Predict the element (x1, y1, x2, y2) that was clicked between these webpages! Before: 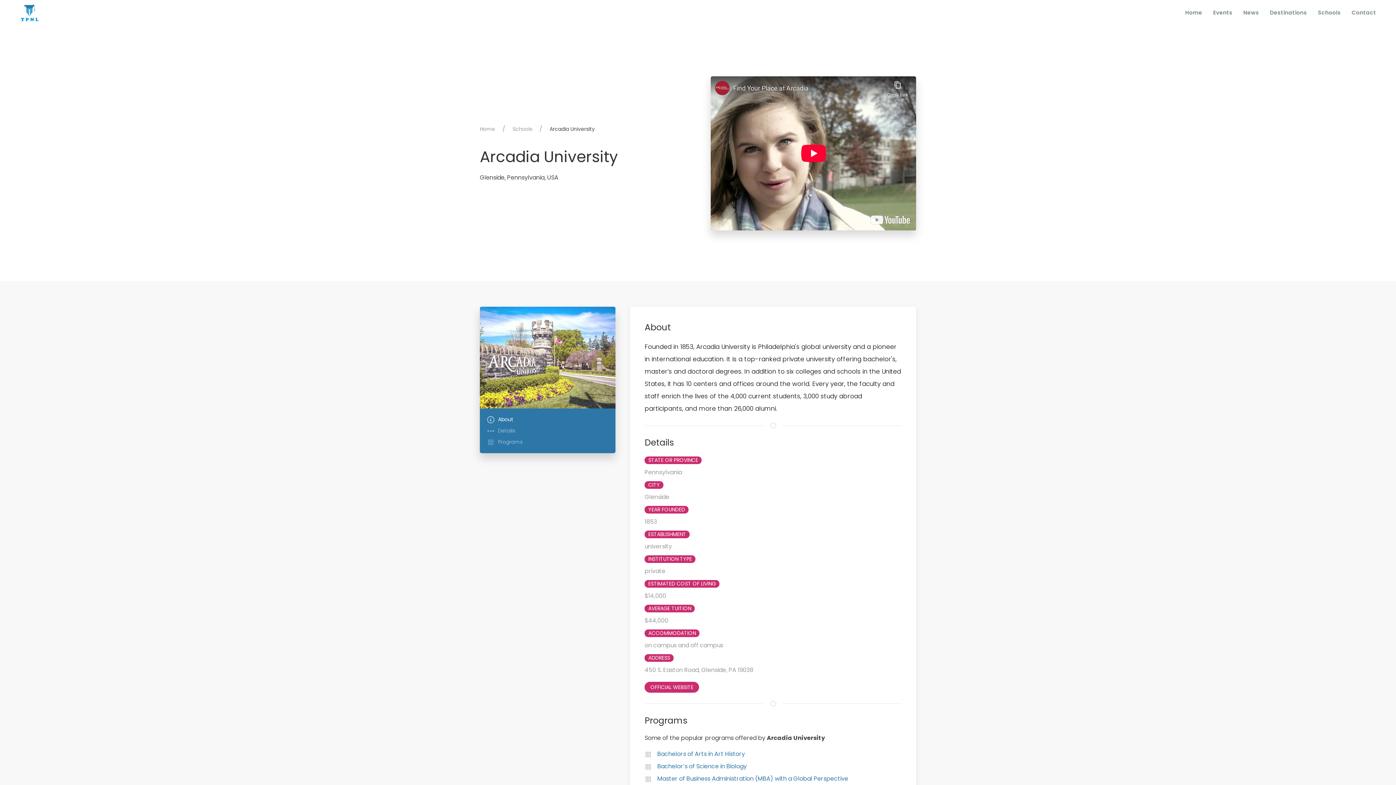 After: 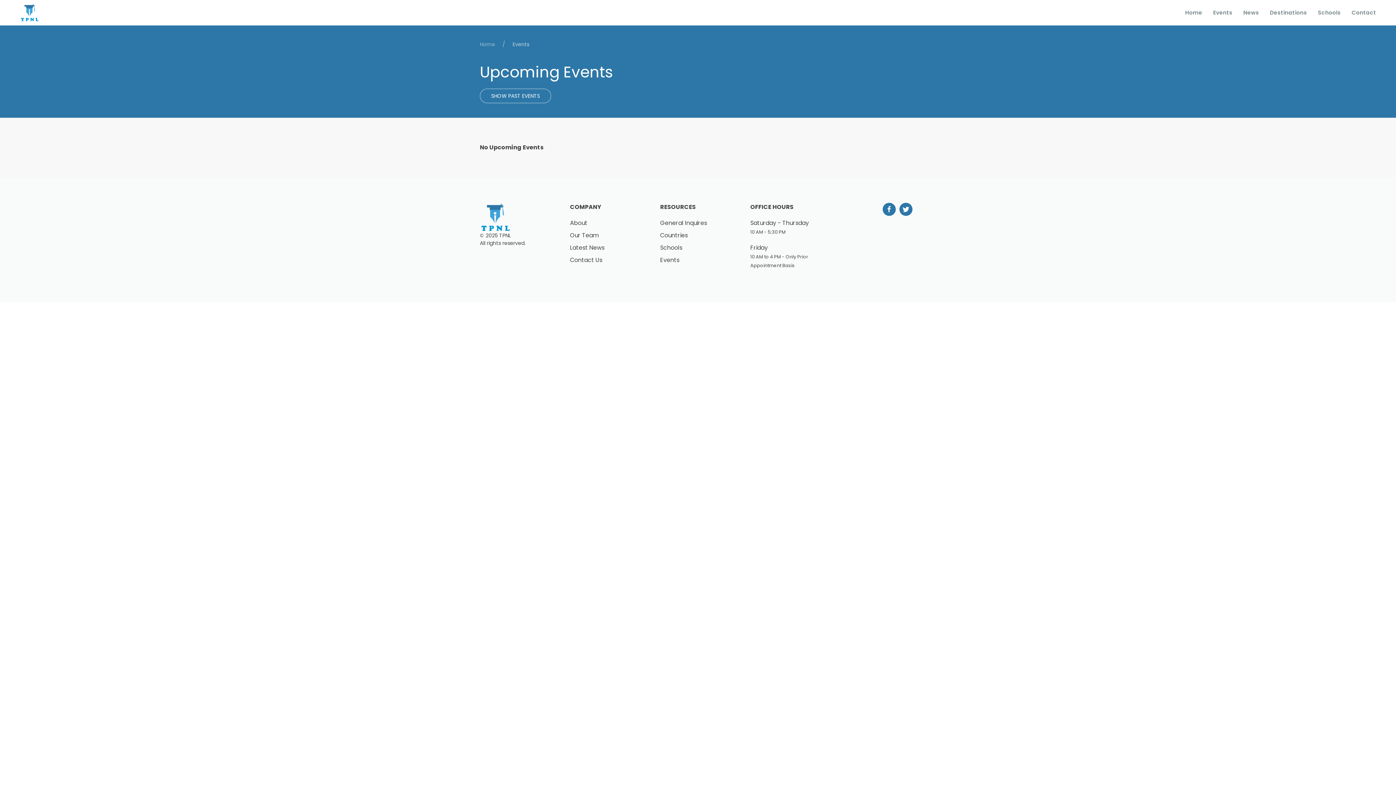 Action: bbox: (1208, 0, 1238, 25) label: Events